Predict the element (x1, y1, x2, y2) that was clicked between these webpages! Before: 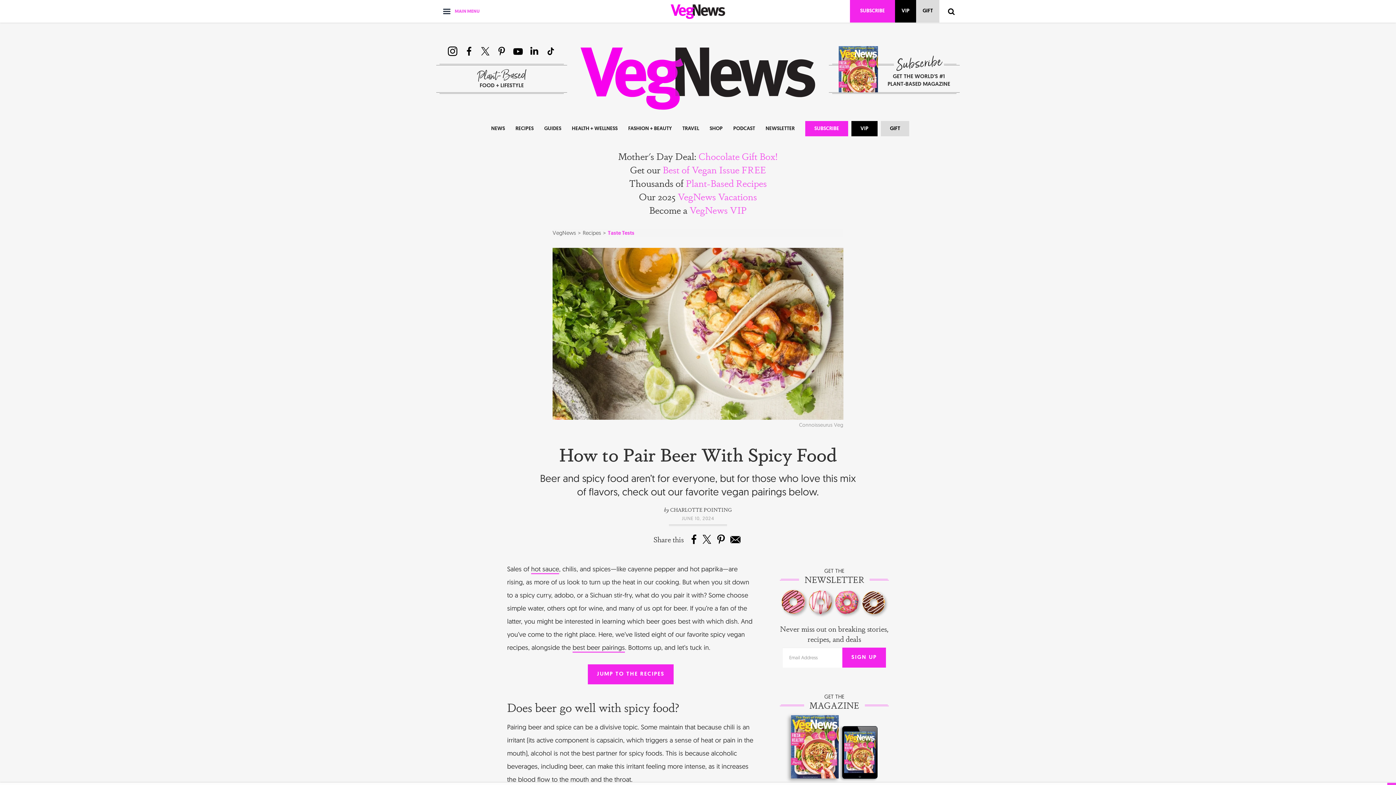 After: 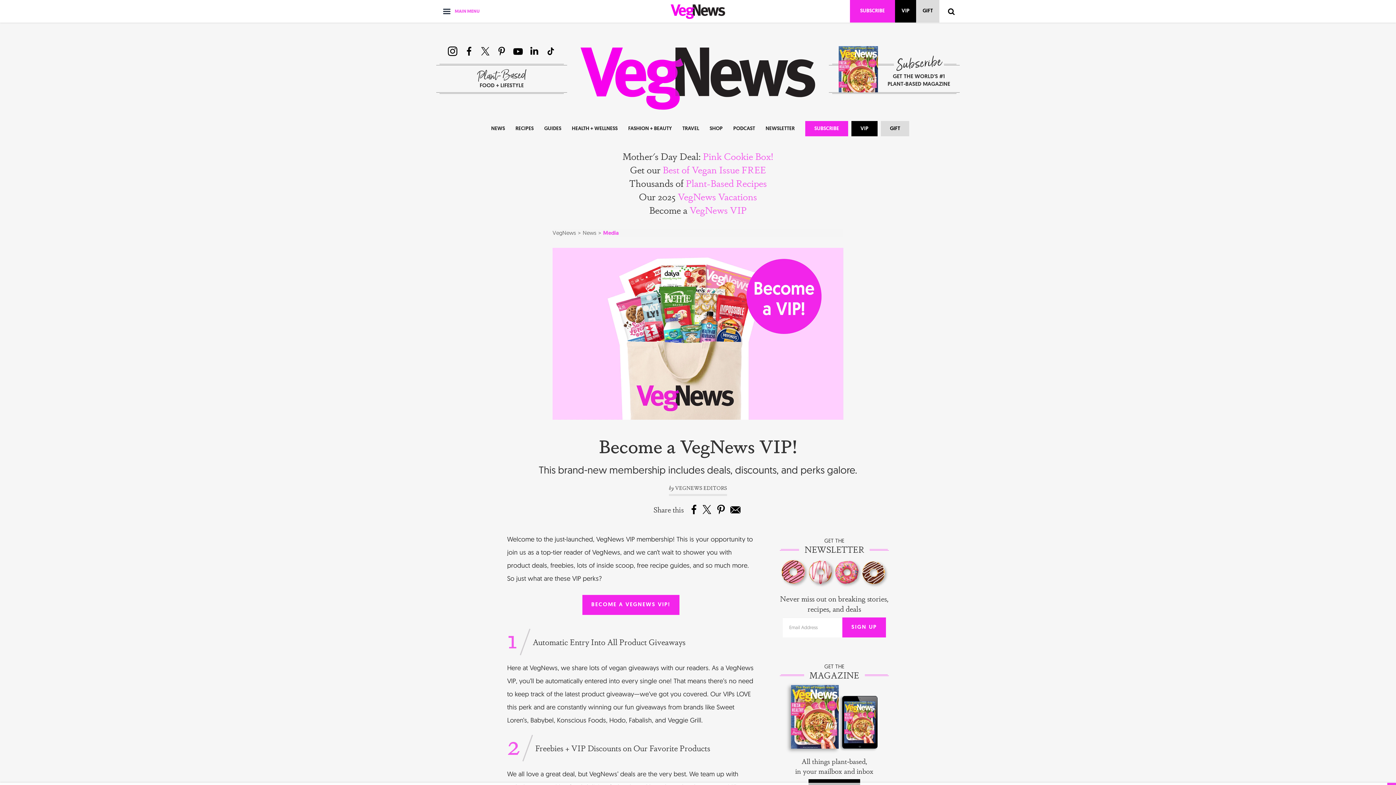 Action: bbox: (895, 0, 916, 22) label: VIP